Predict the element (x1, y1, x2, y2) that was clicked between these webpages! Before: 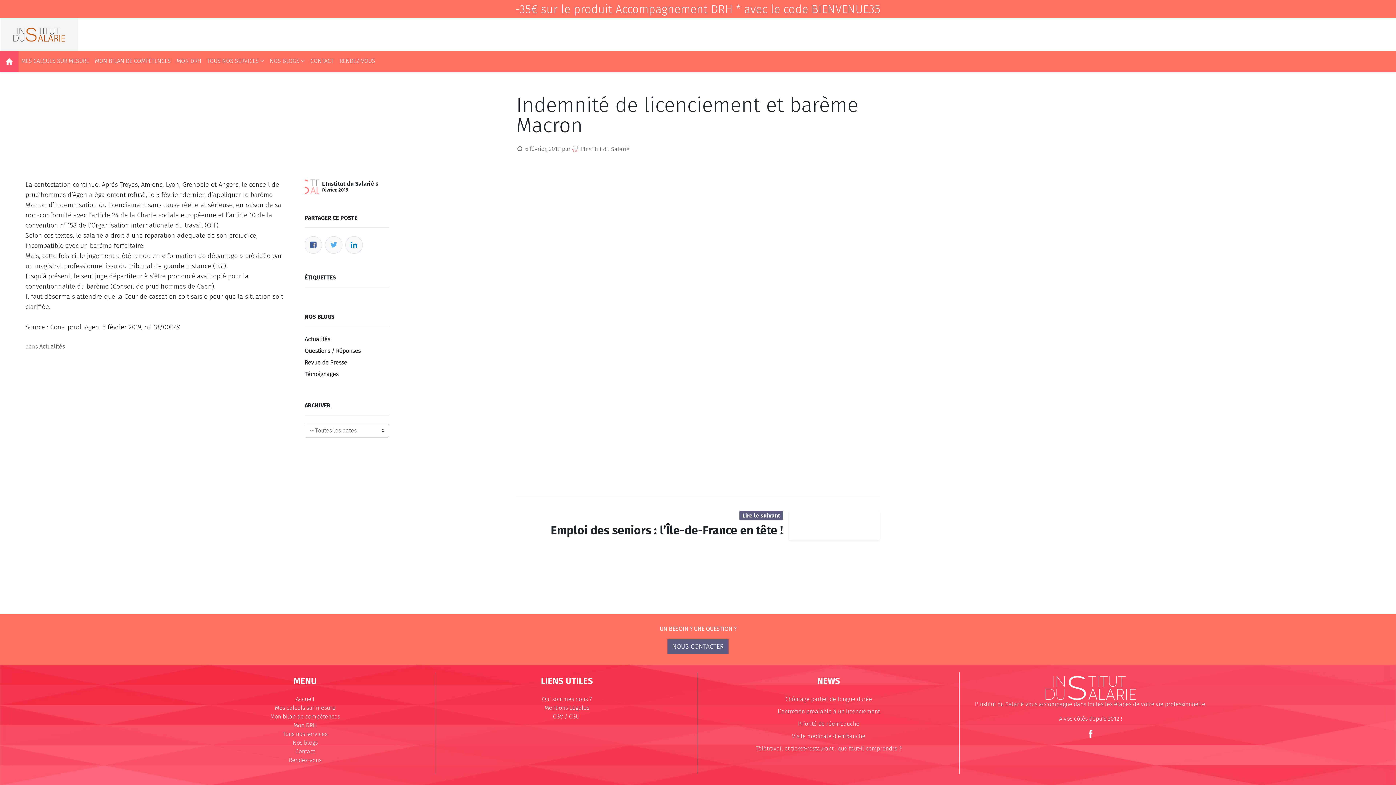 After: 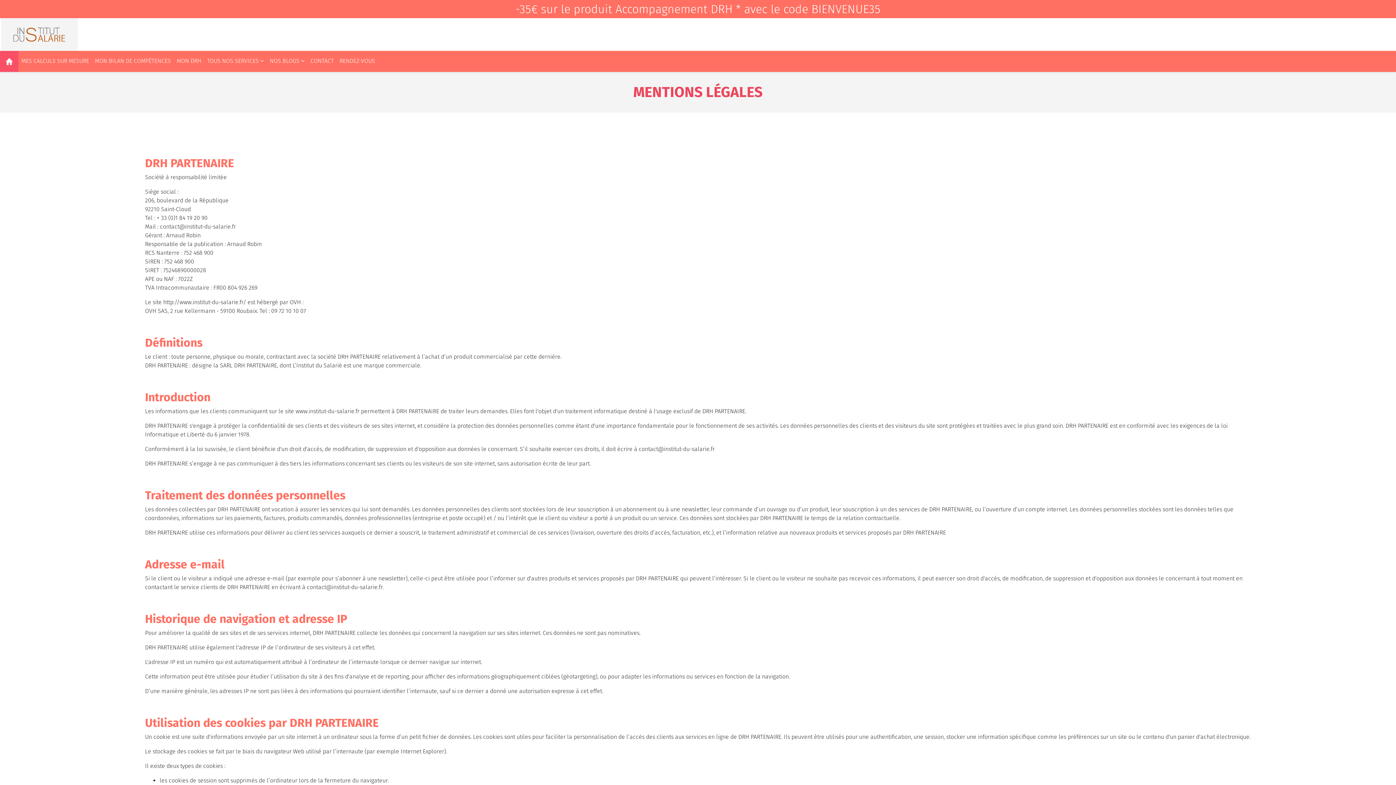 Action: bbox: (544, 734, 589, 741) label: Mentions Légales